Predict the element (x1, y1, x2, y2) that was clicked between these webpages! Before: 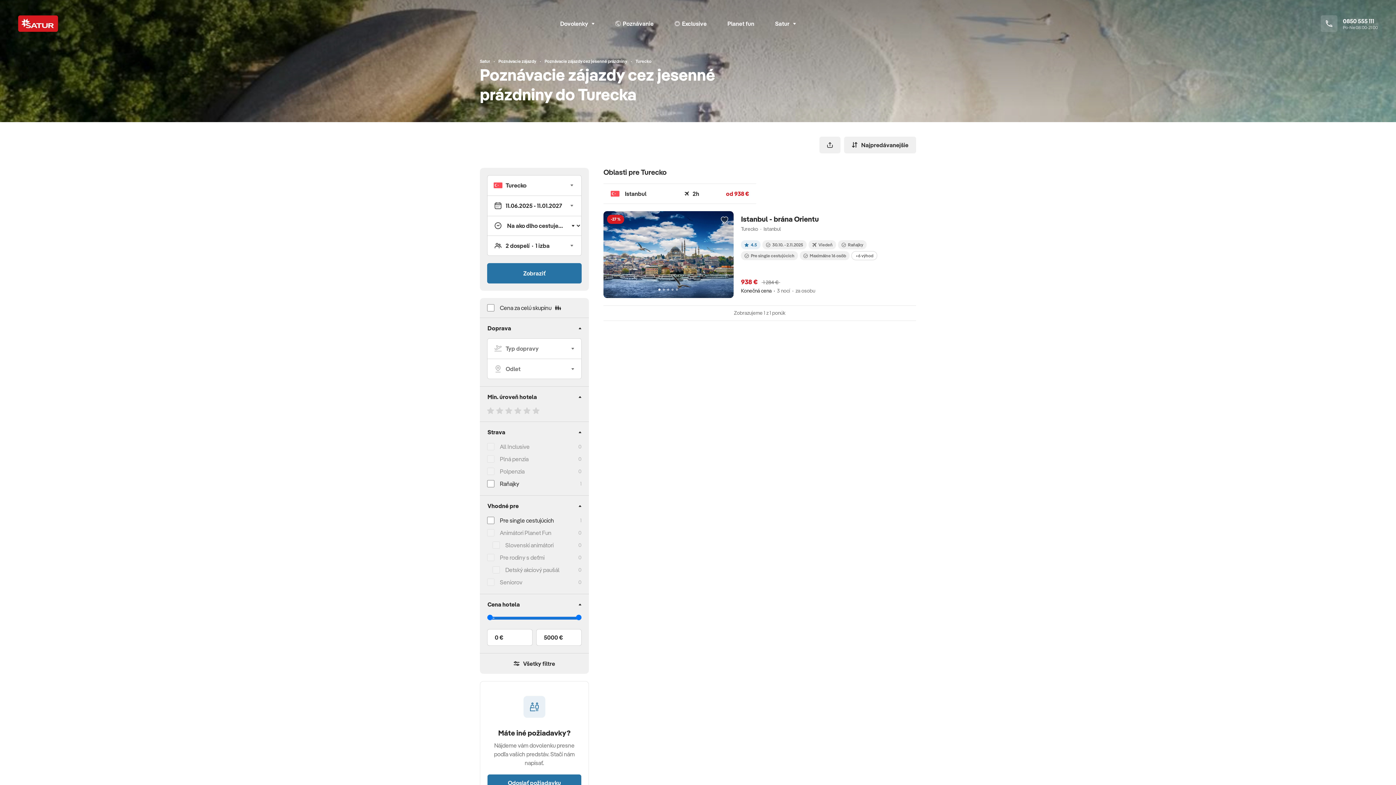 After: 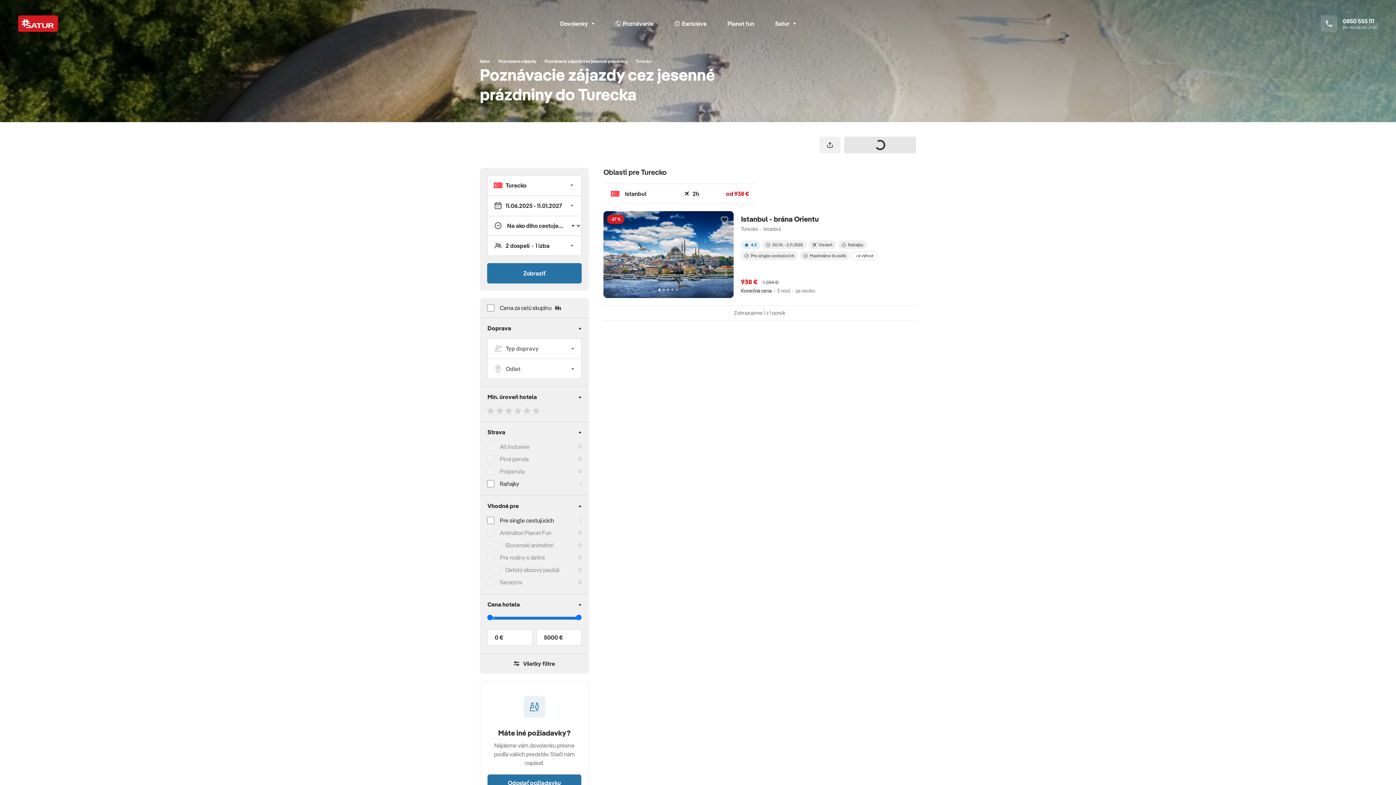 Action: bbox: (844, 136, 916, 153) label: Zoradiť